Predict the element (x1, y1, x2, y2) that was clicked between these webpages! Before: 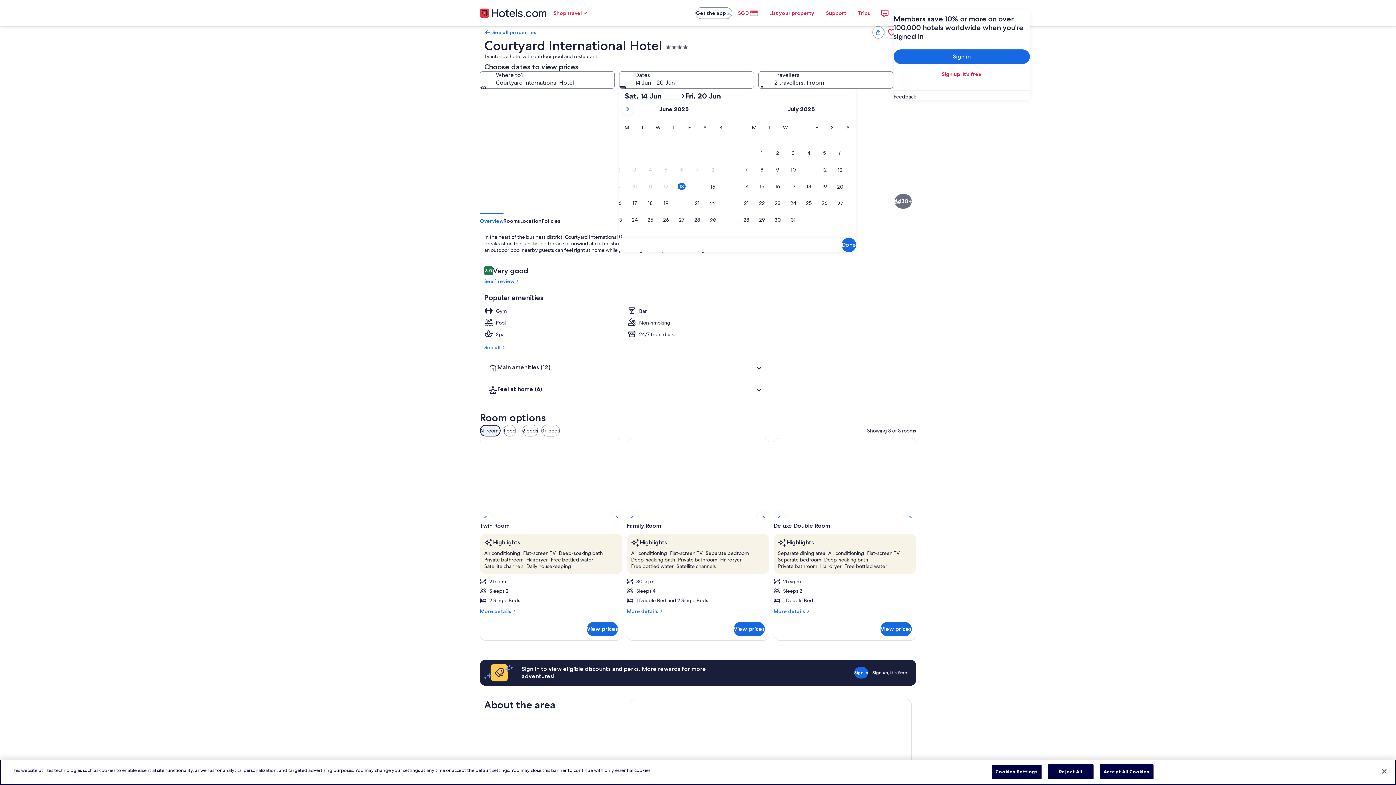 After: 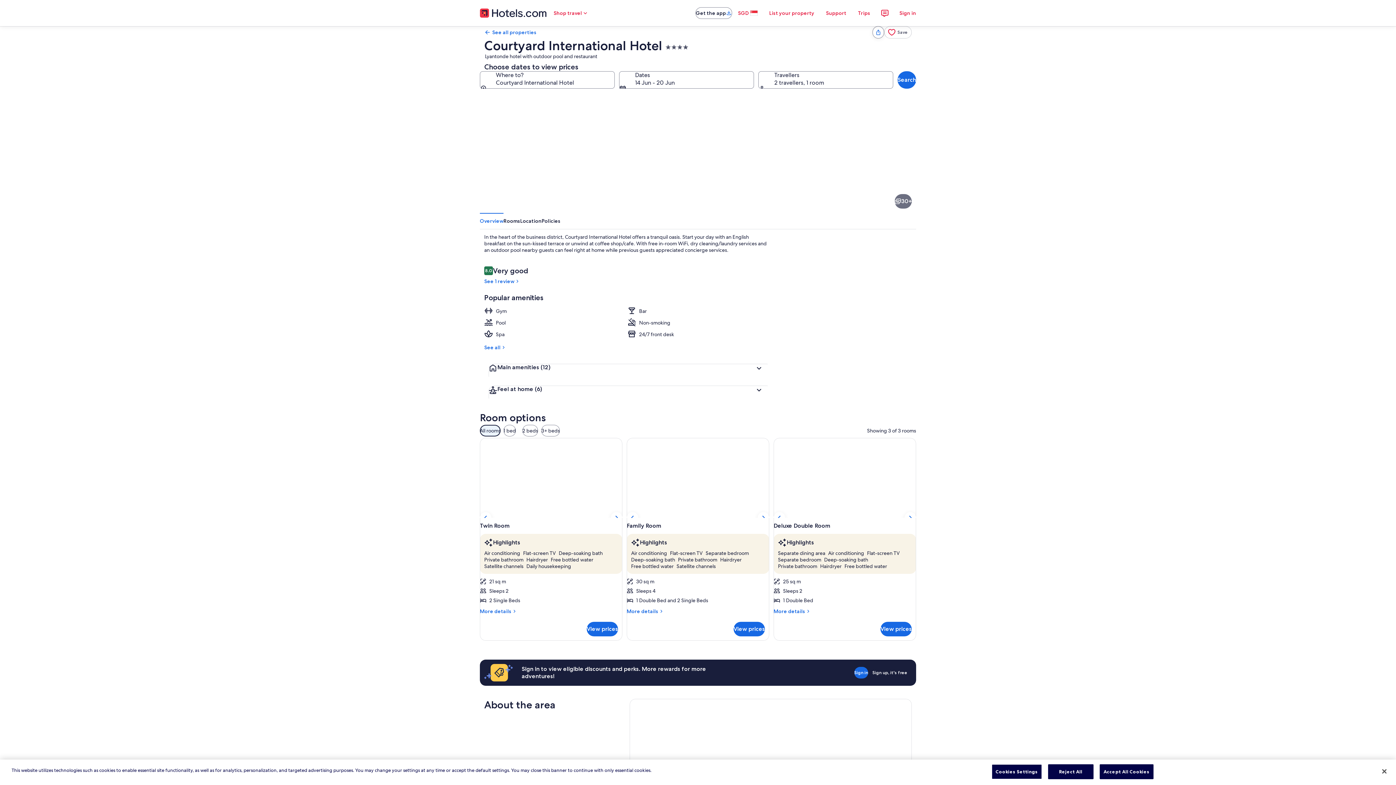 Action: bbox: (841, 237, 856, 252) label: Done